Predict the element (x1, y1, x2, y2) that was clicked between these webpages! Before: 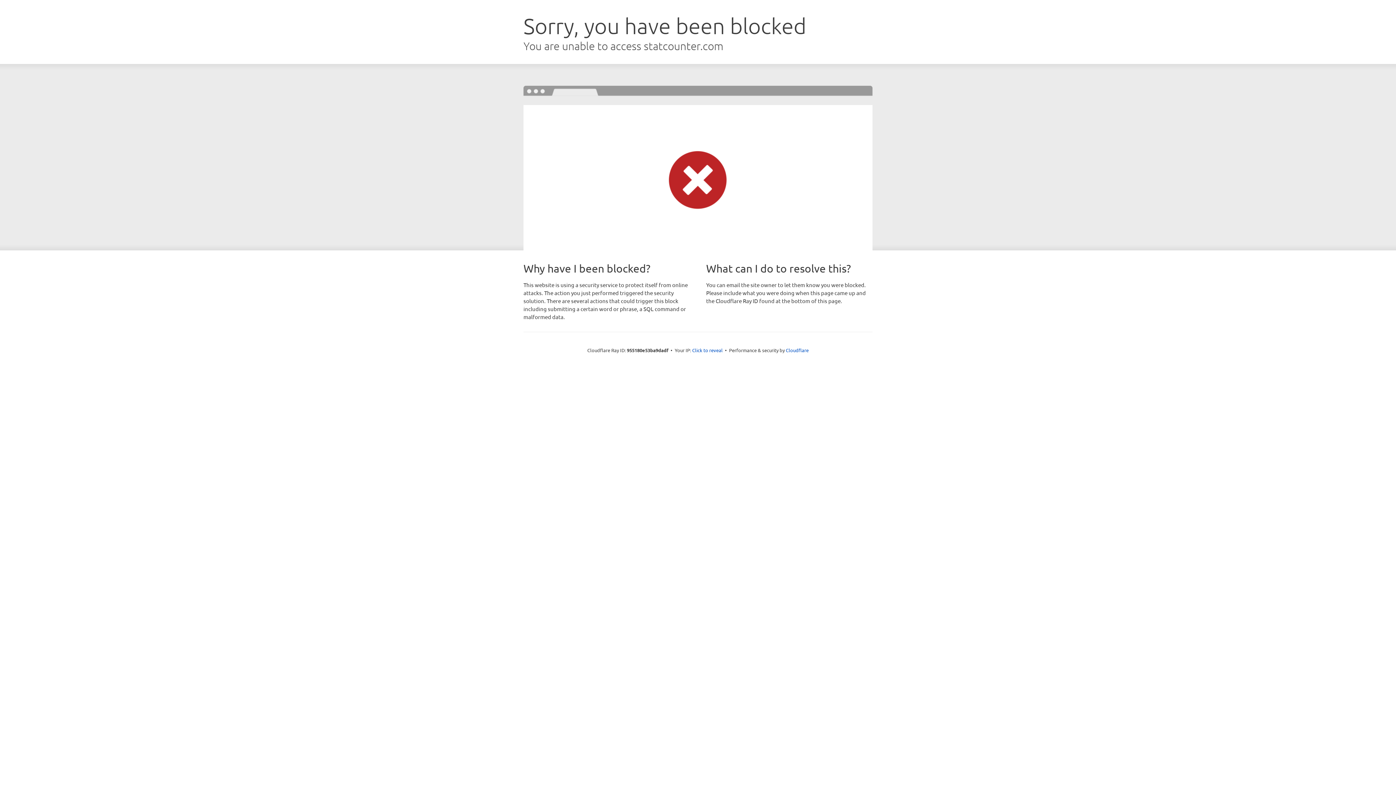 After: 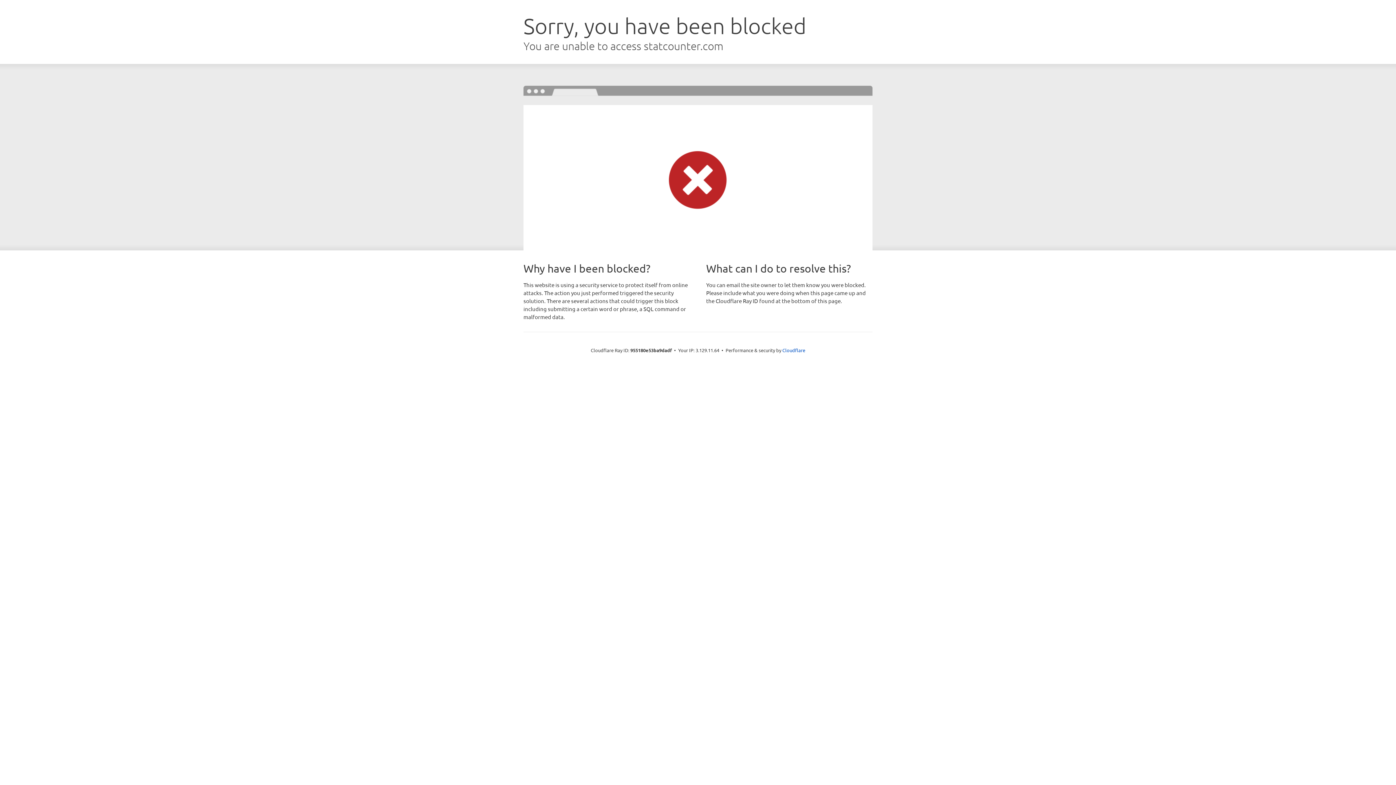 Action: bbox: (692, 346, 722, 353) label: Click to reveal